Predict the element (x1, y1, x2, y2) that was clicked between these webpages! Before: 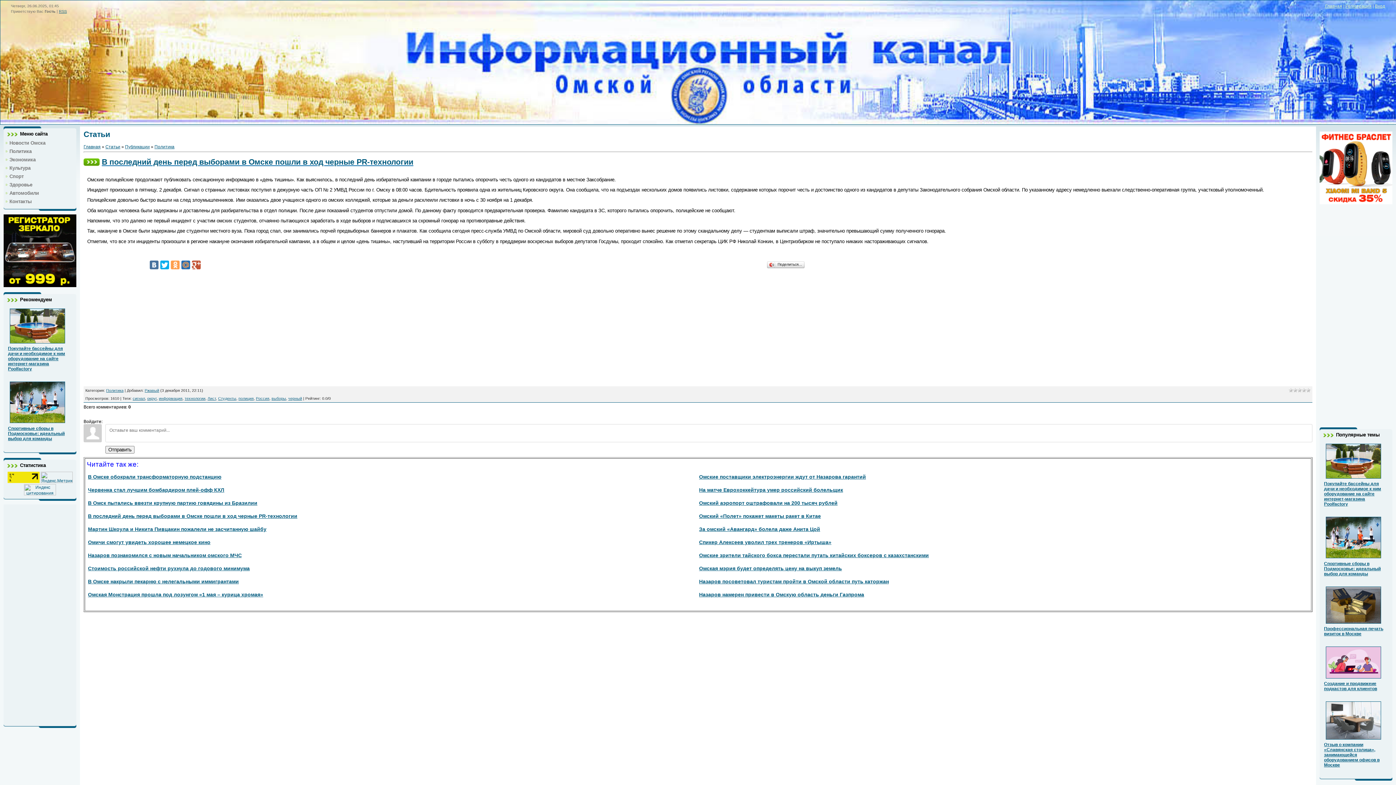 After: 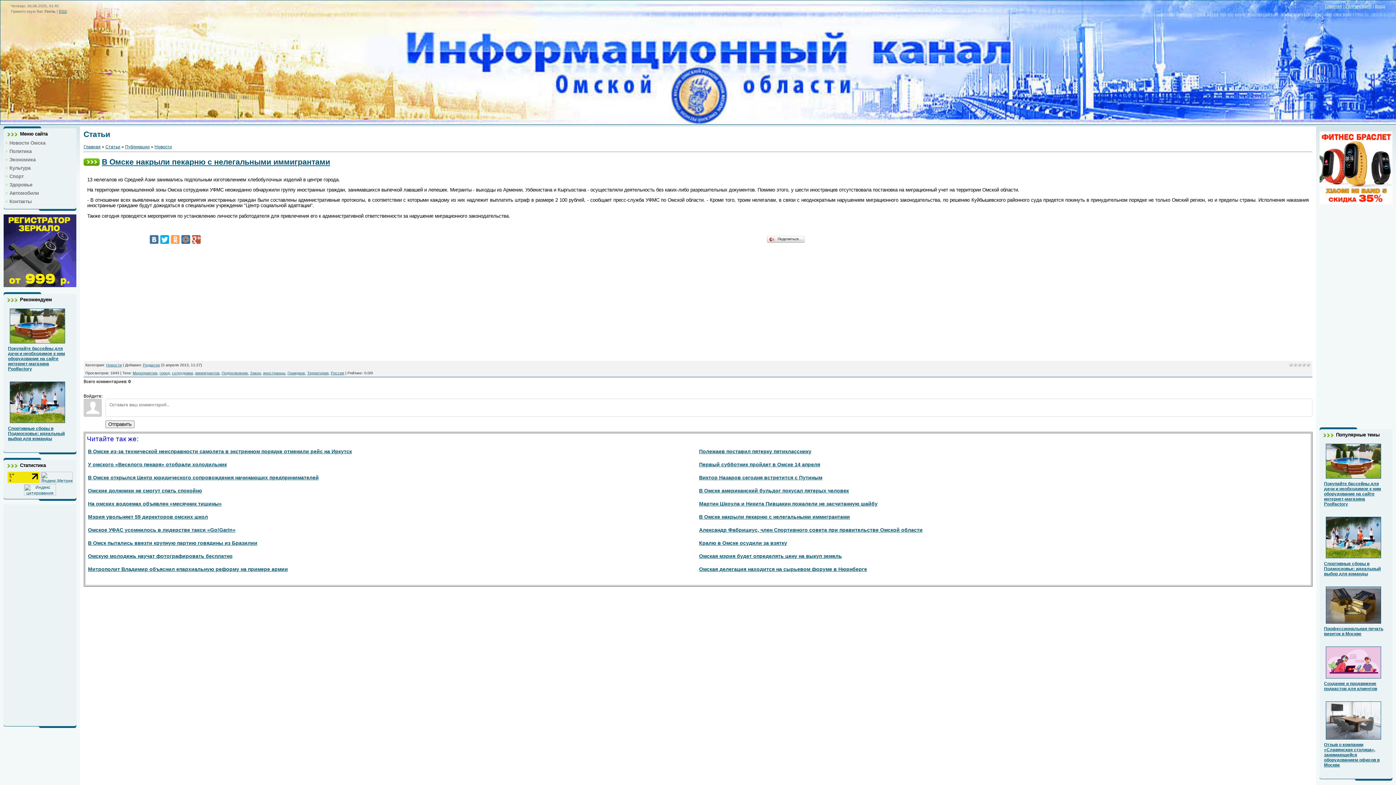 Action: label: В Омске накрыли пекарню с нелегальными иммигрантами bbox: (88, 578, 697, 584)